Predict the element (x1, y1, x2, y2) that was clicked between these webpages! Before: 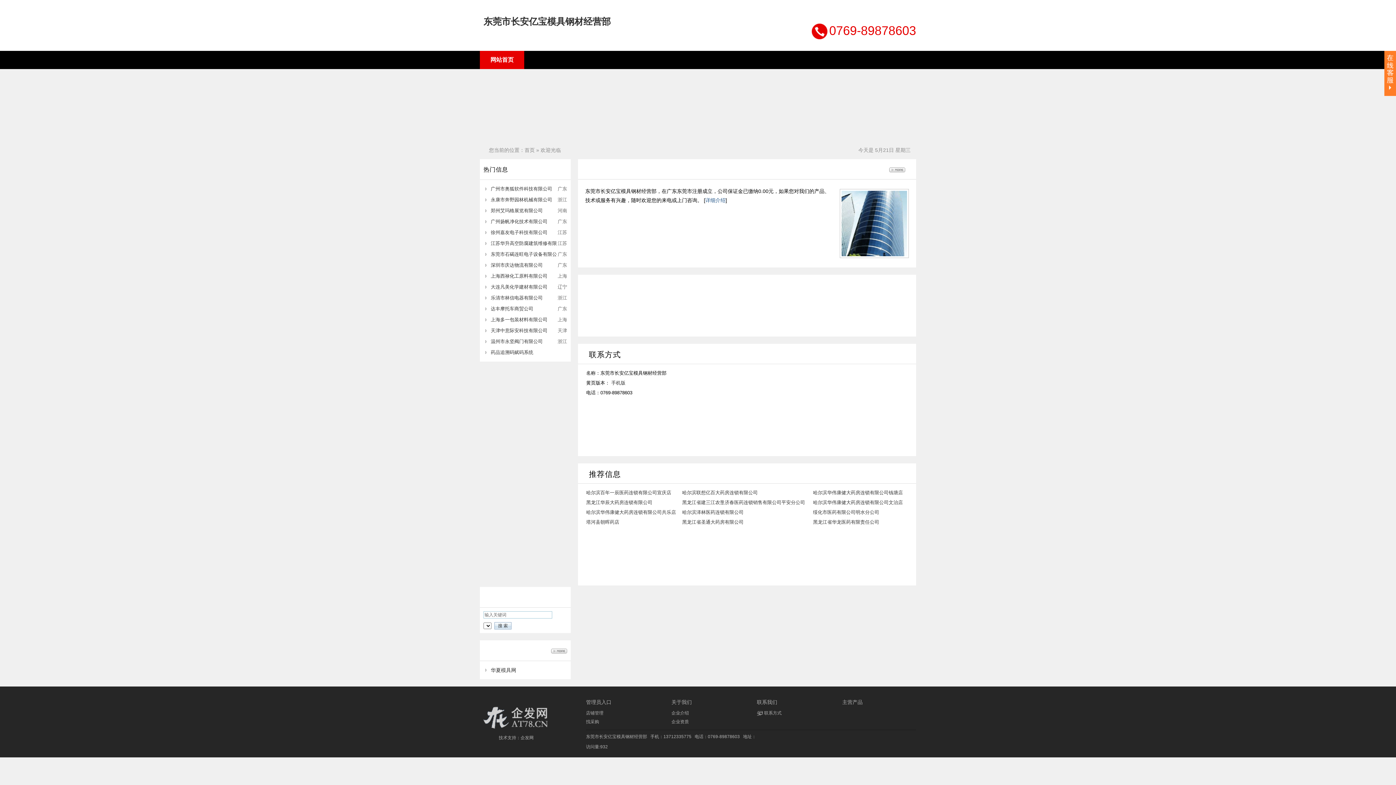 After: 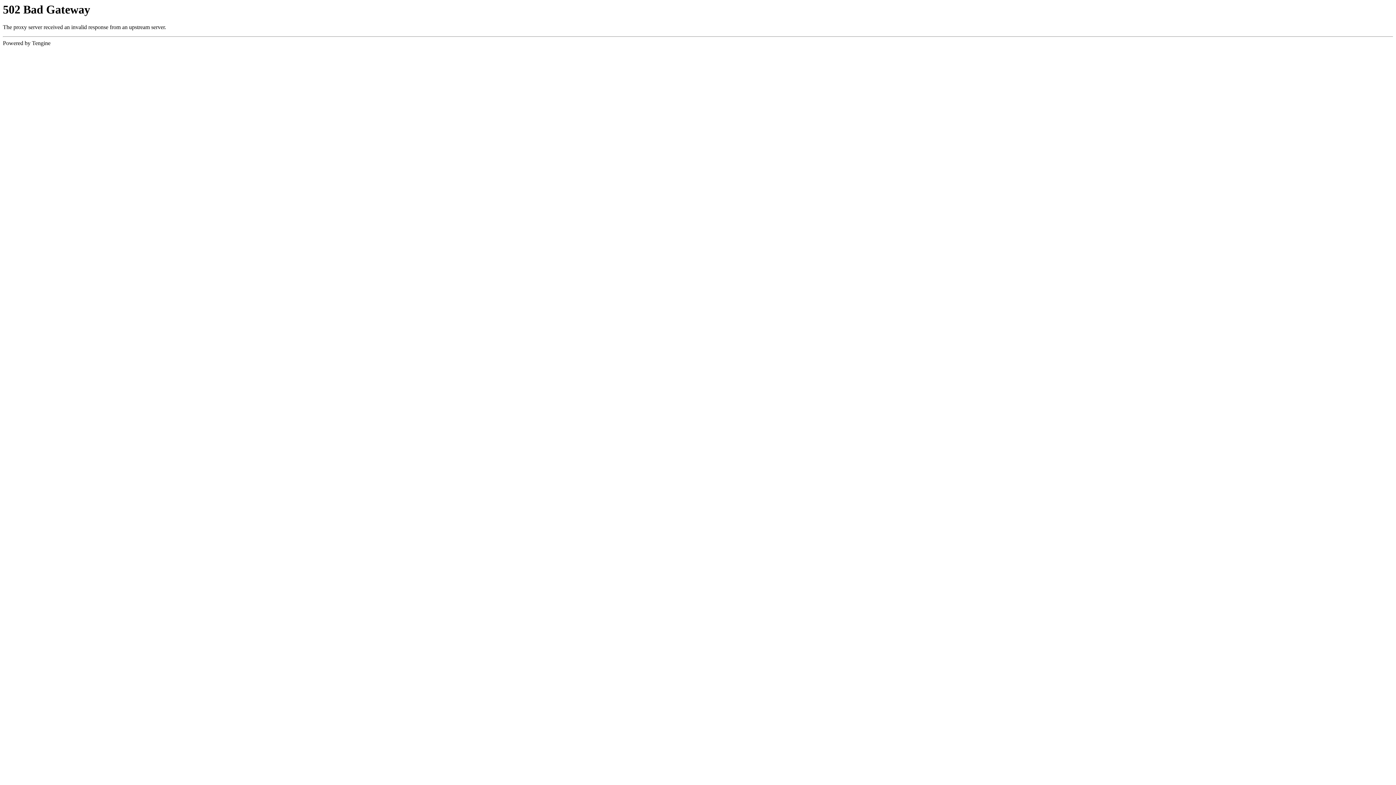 Action: bbox: (682, 500, 805, 505) label: 黑龙江省建三江农垦济春医药连锁销售有限公司平安分公司